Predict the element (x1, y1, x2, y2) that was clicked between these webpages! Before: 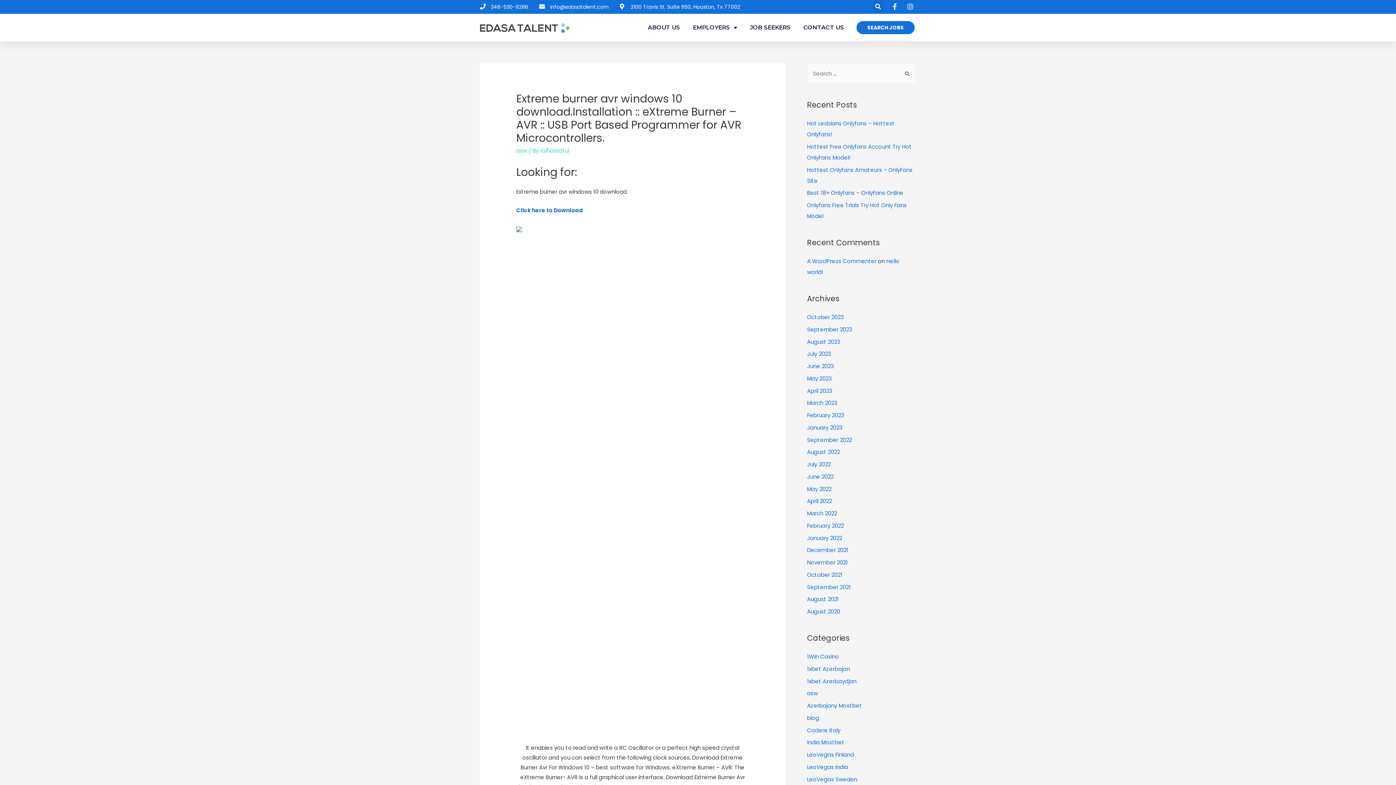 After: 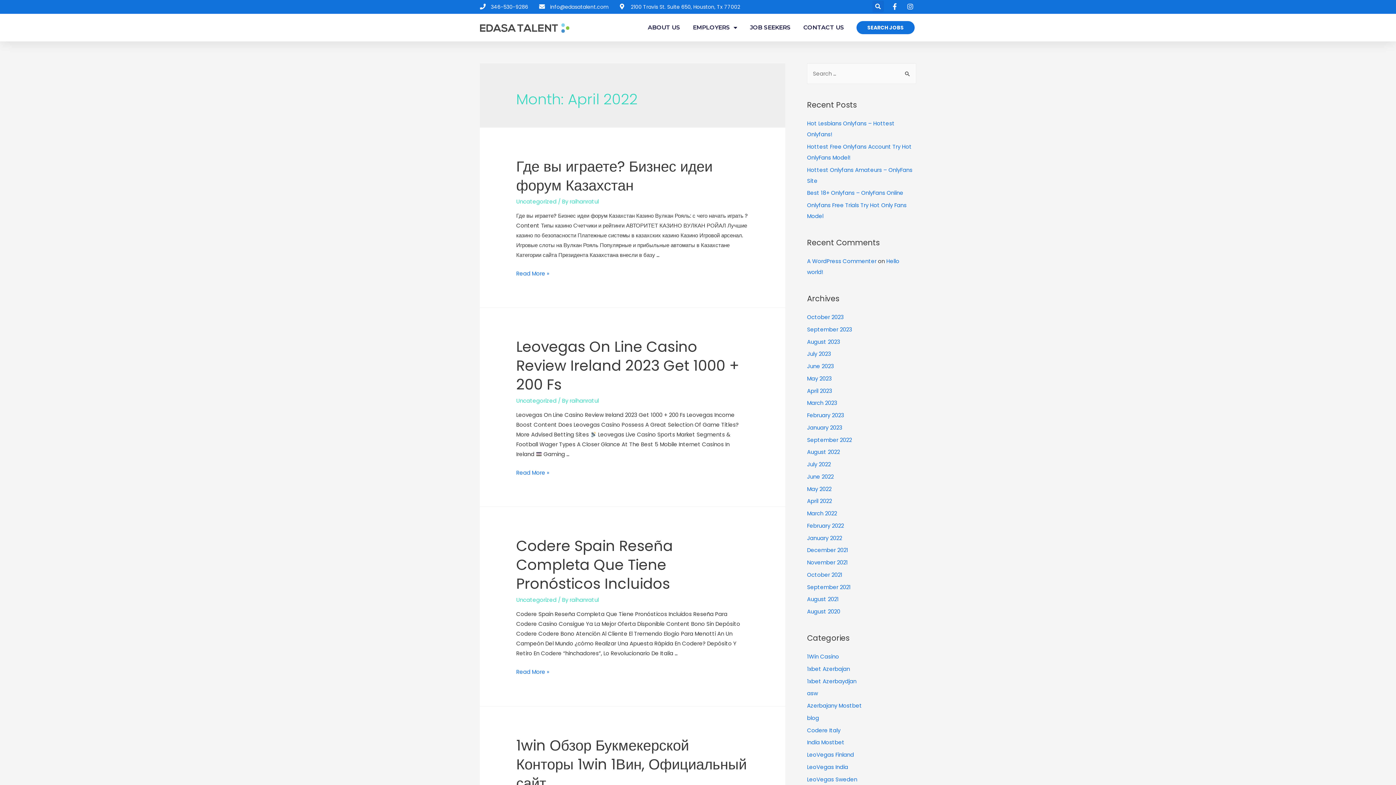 Action: label: April 2022 bbox: (807, 497, 832, 505)